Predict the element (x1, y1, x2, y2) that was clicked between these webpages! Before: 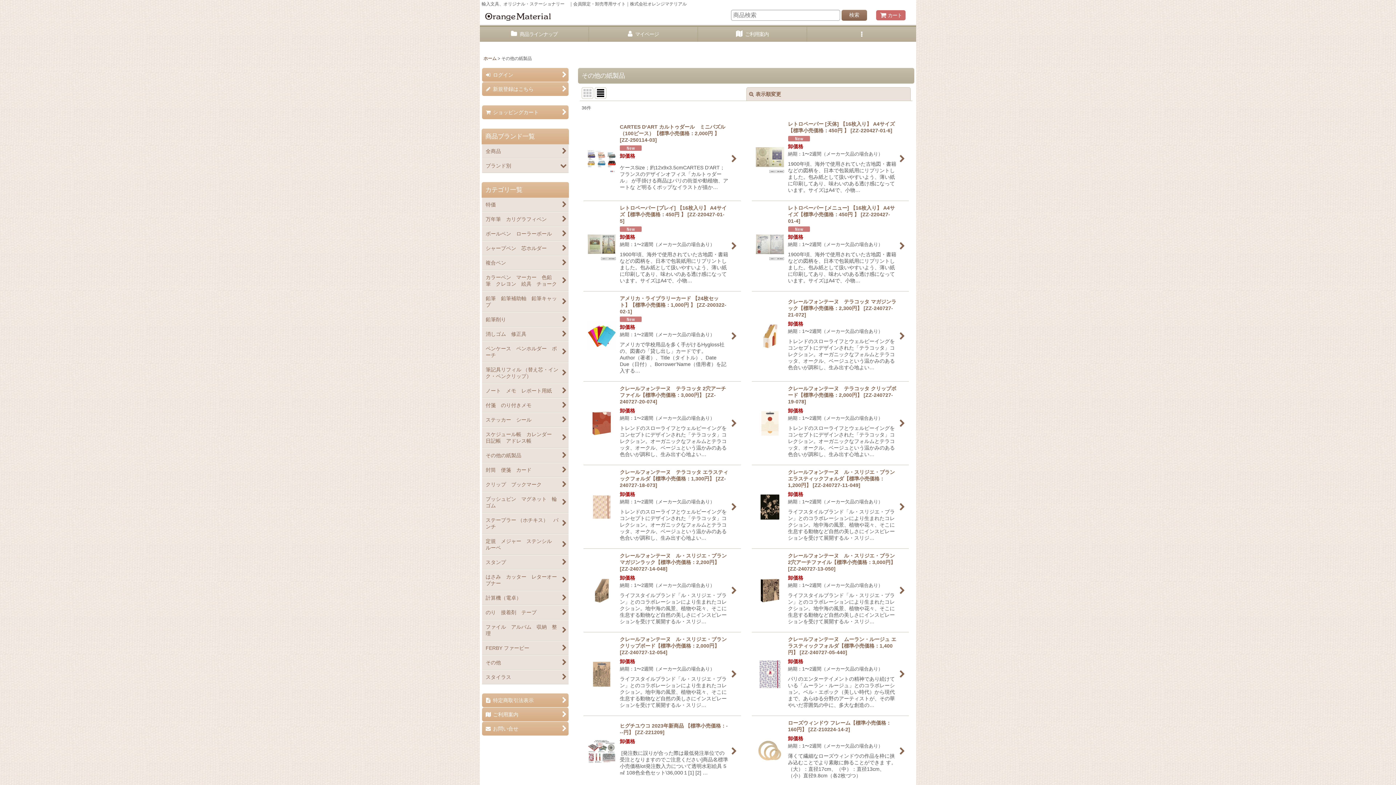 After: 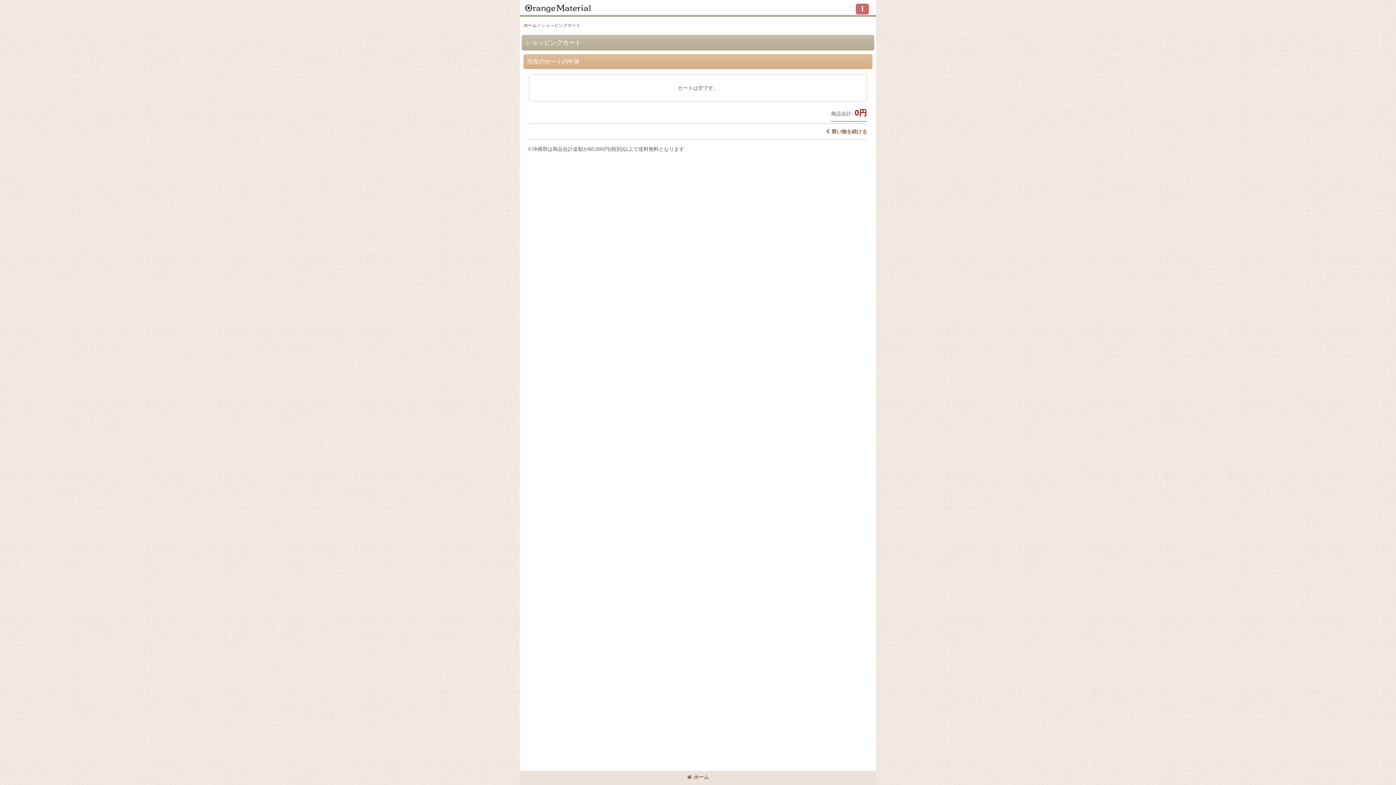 Action: label: カート bbox: (876, 10, 905, 20)